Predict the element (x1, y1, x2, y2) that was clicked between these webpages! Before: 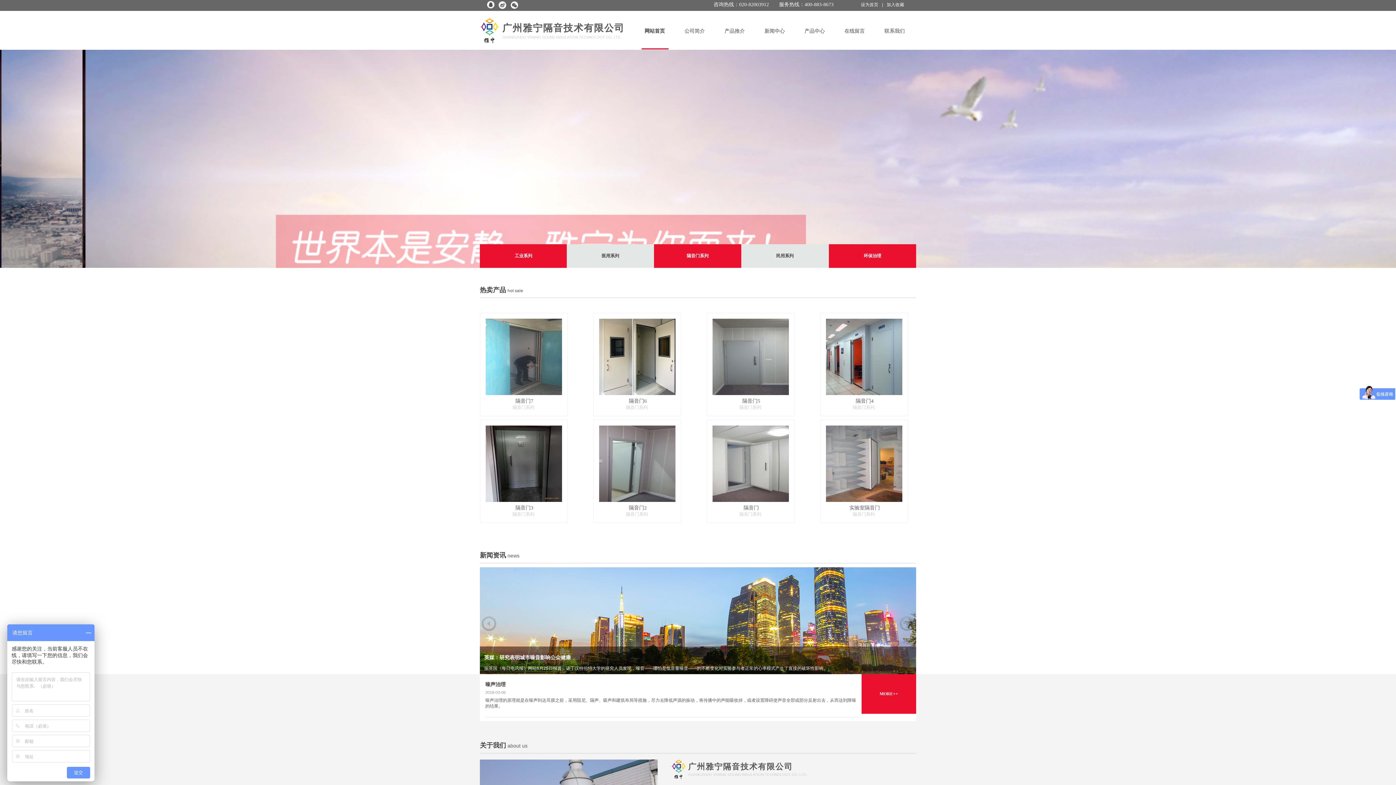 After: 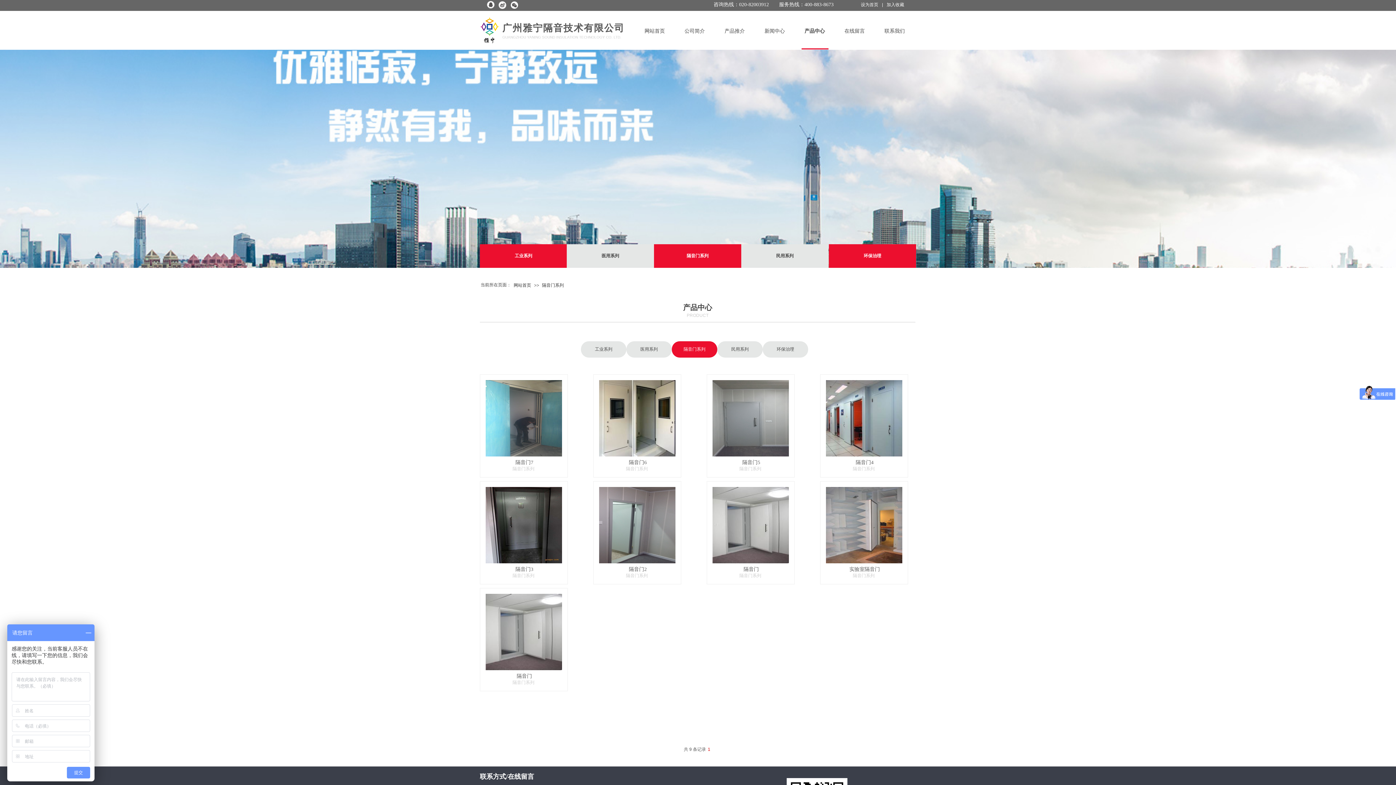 Action: bbox: (828, 404, 899, 410) label: 隔音门系列